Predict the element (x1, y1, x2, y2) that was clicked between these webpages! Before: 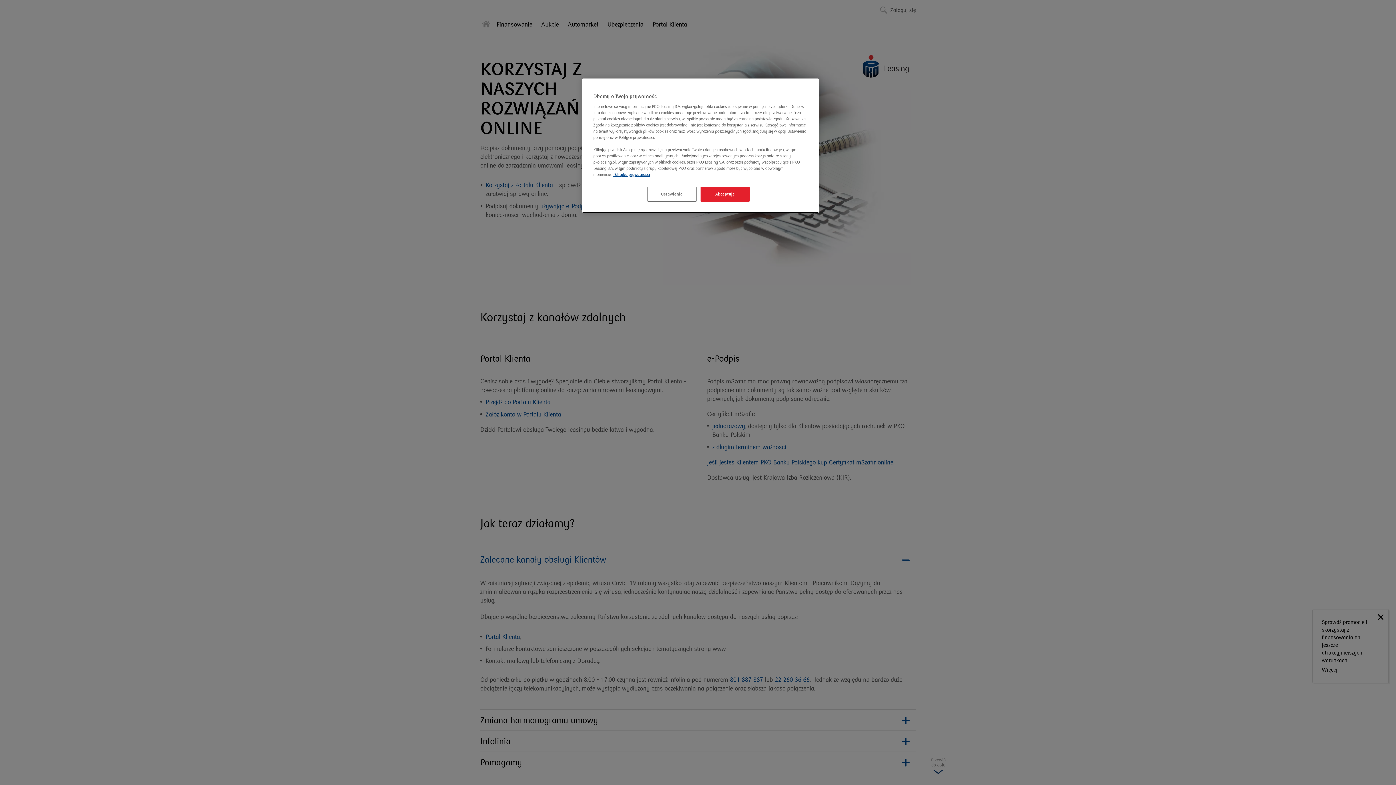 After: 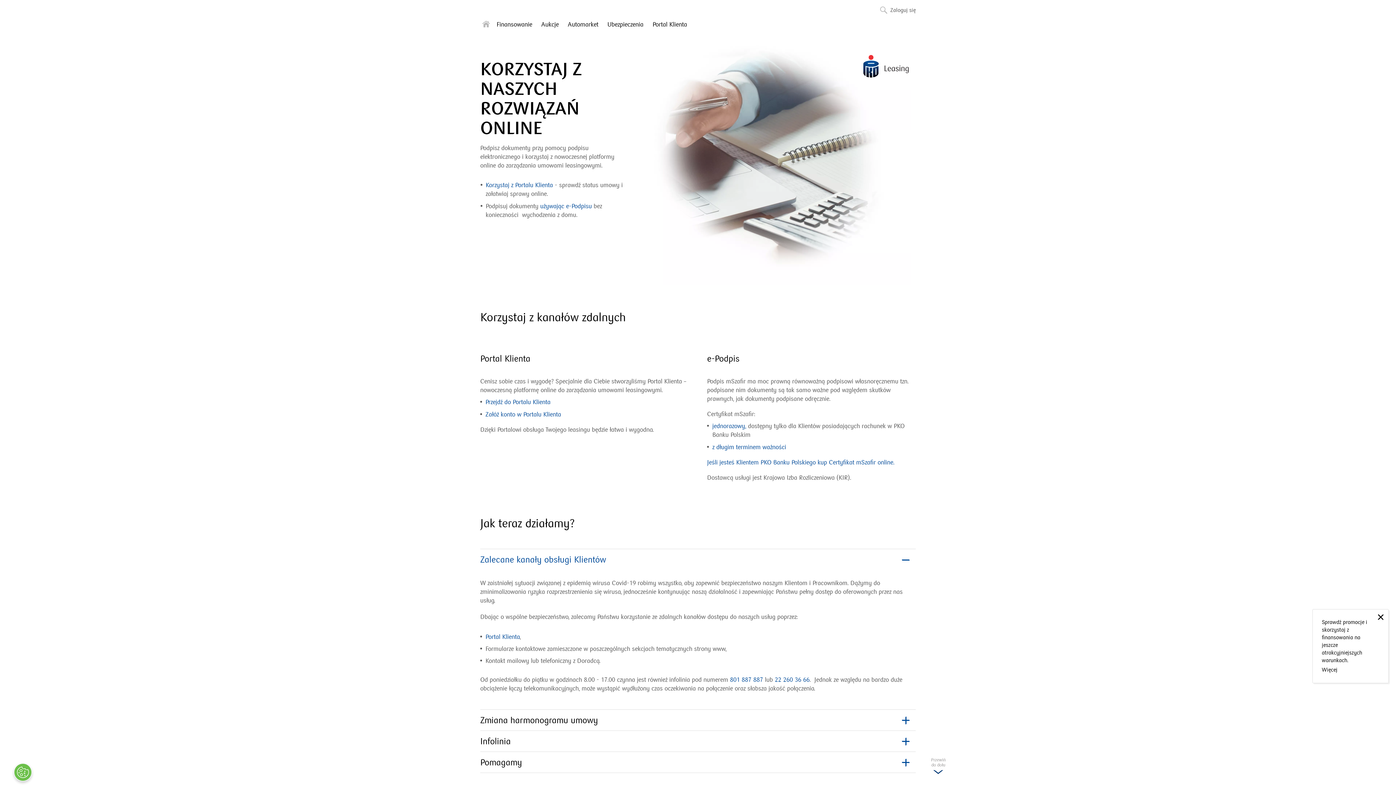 Action: bbox: (700, 186, 749, 201) label: Akceptuję